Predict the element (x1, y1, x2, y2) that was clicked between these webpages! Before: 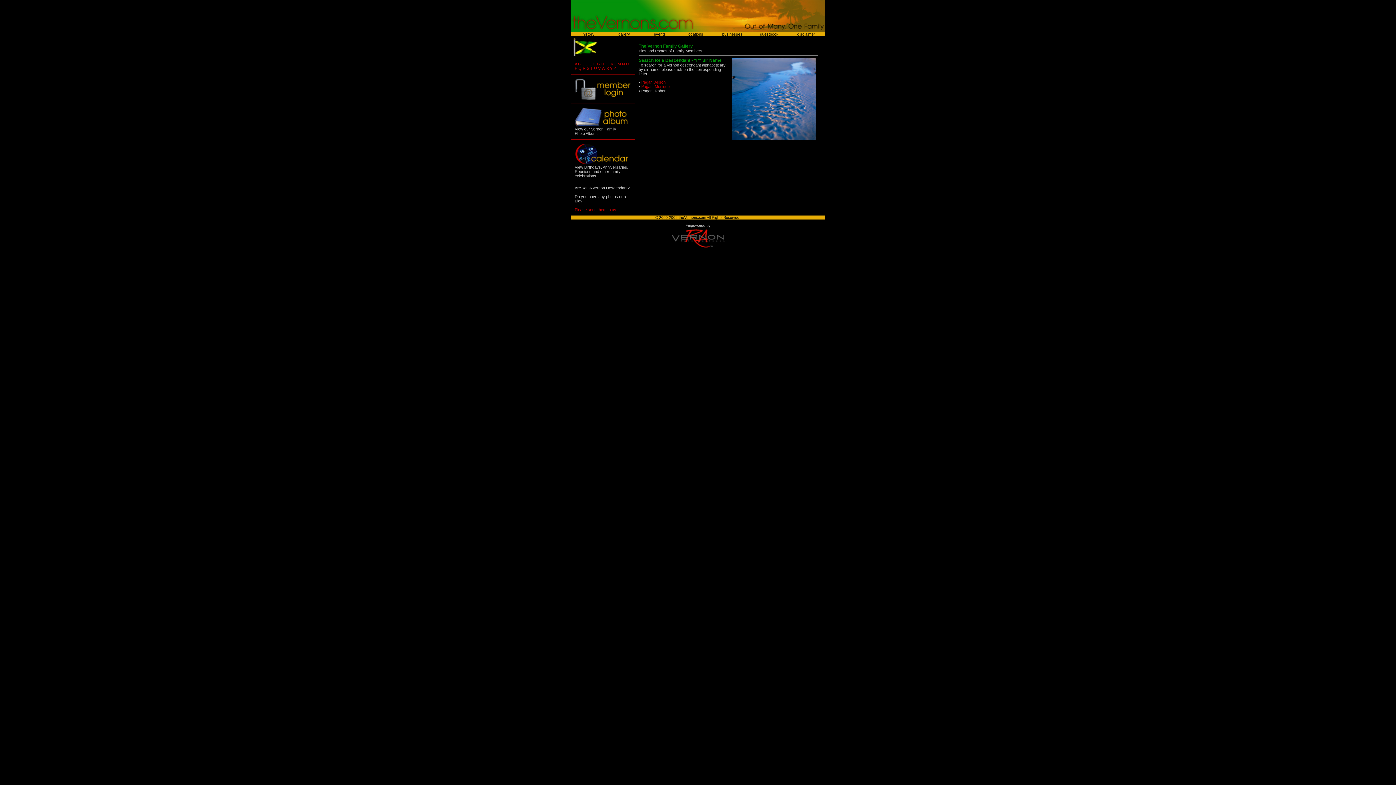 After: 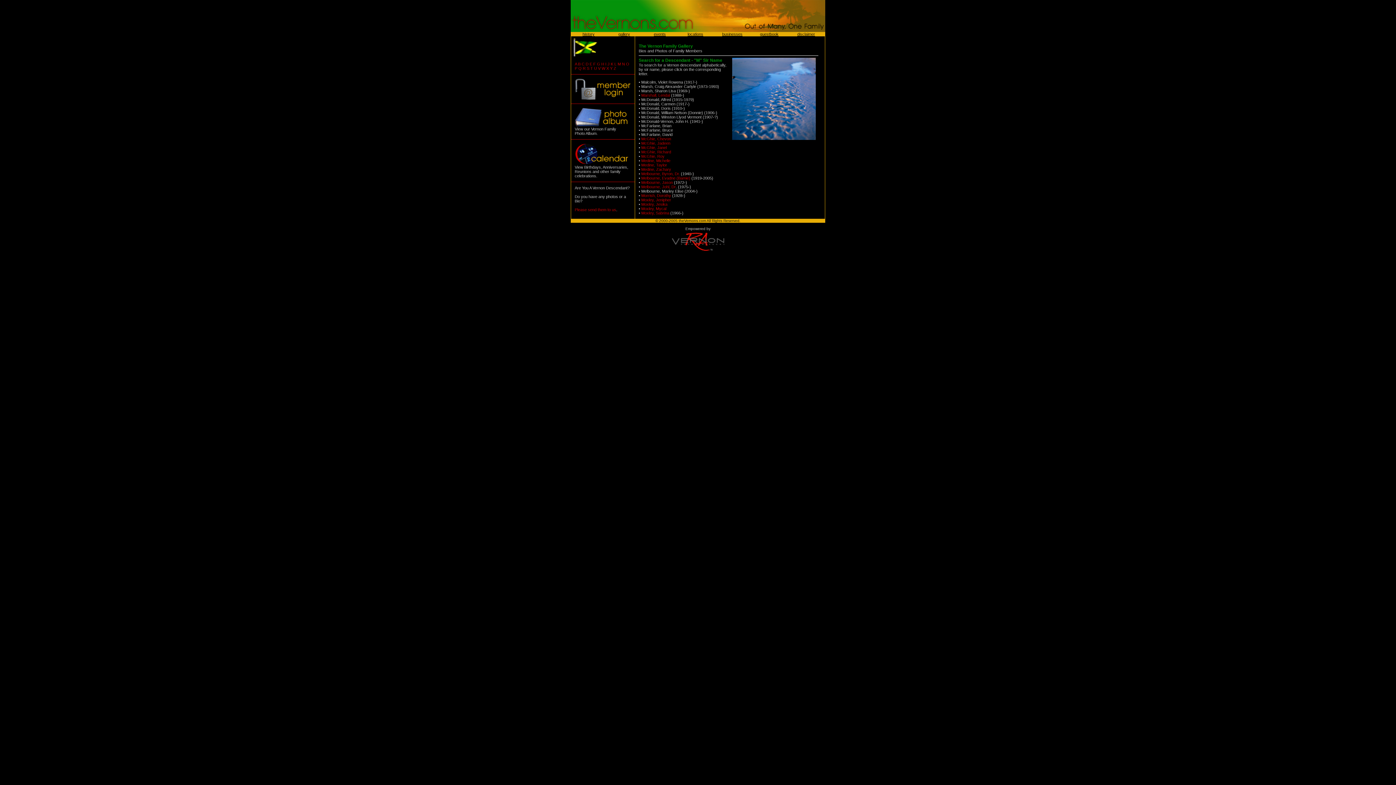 Action: label: M bbox: (617, 61, 621, 66)